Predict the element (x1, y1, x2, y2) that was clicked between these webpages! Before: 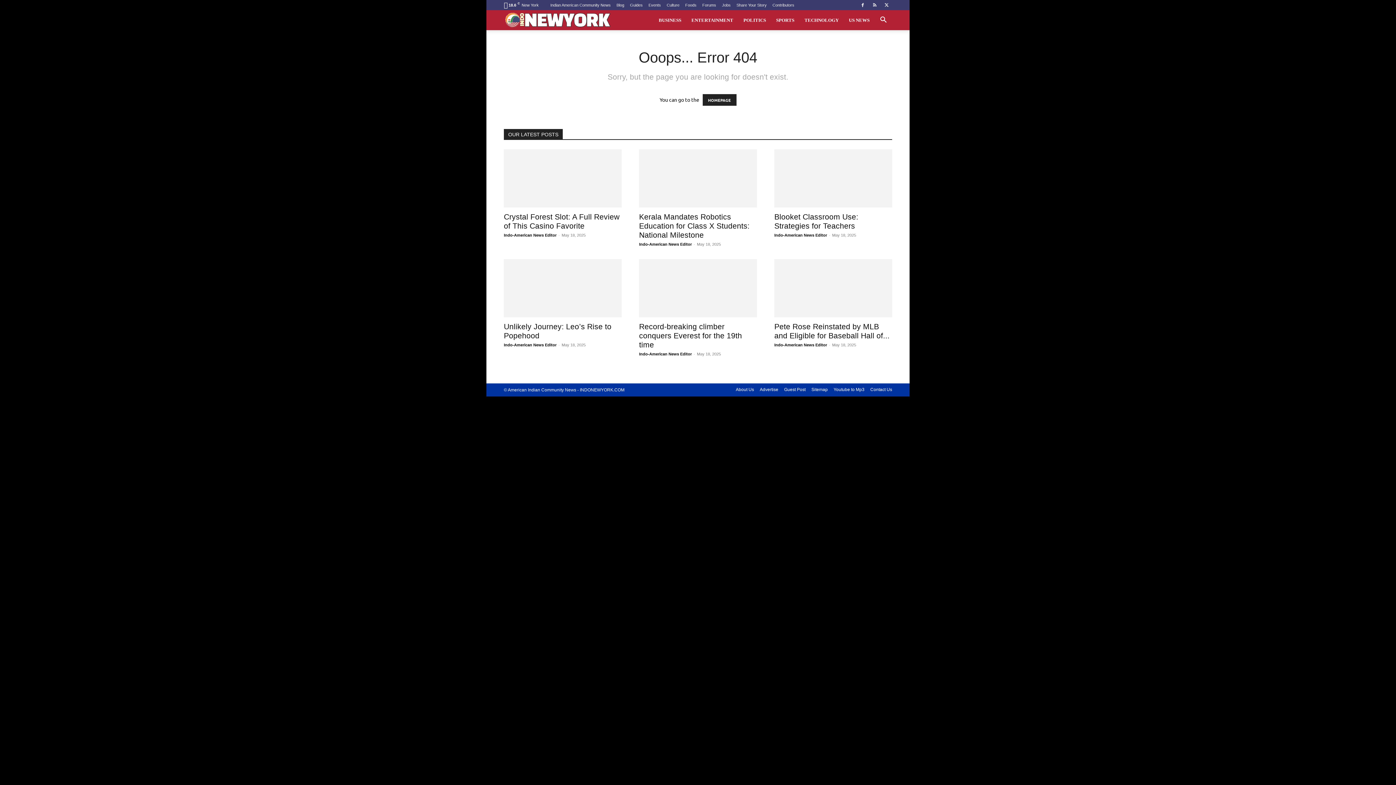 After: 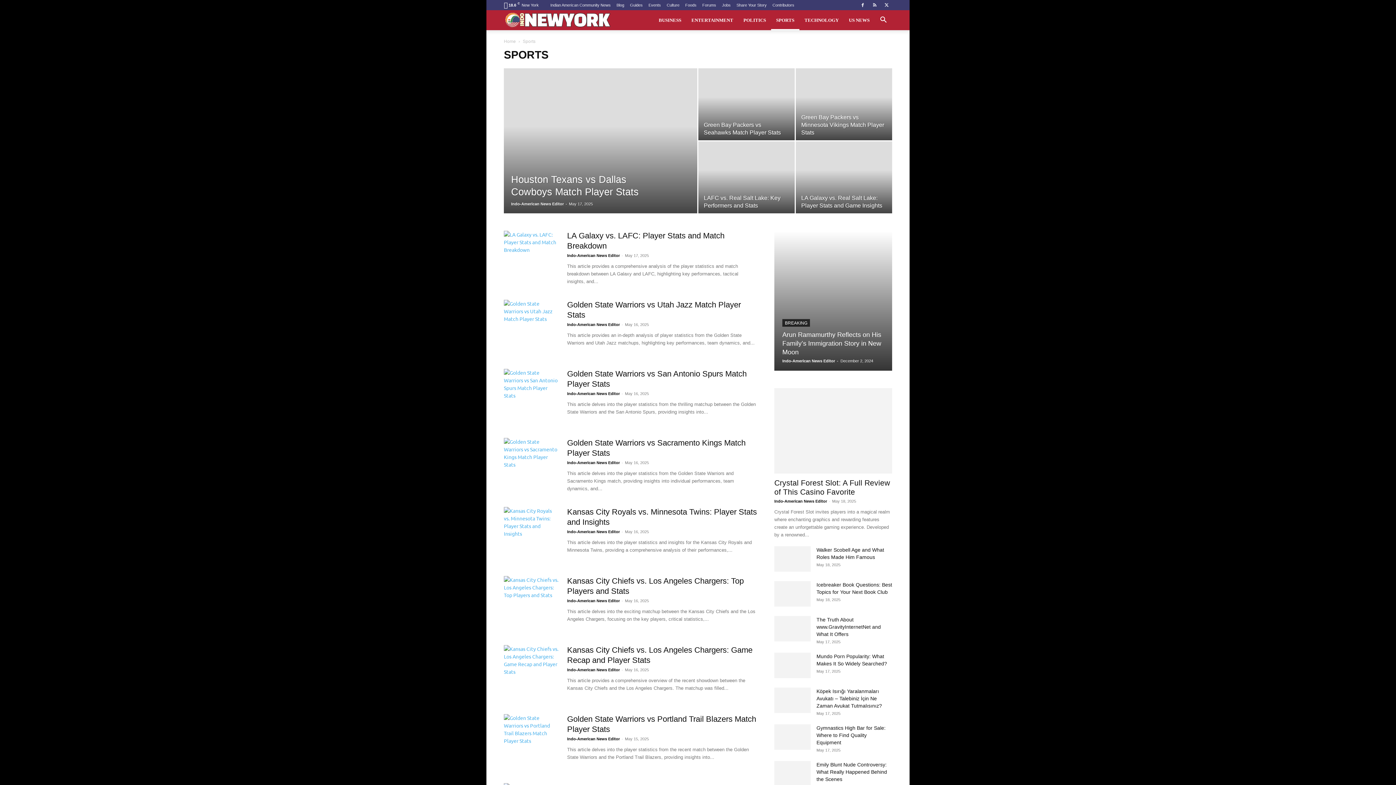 Action: label: SPORTS bbox: (771, 10, 799, 30)